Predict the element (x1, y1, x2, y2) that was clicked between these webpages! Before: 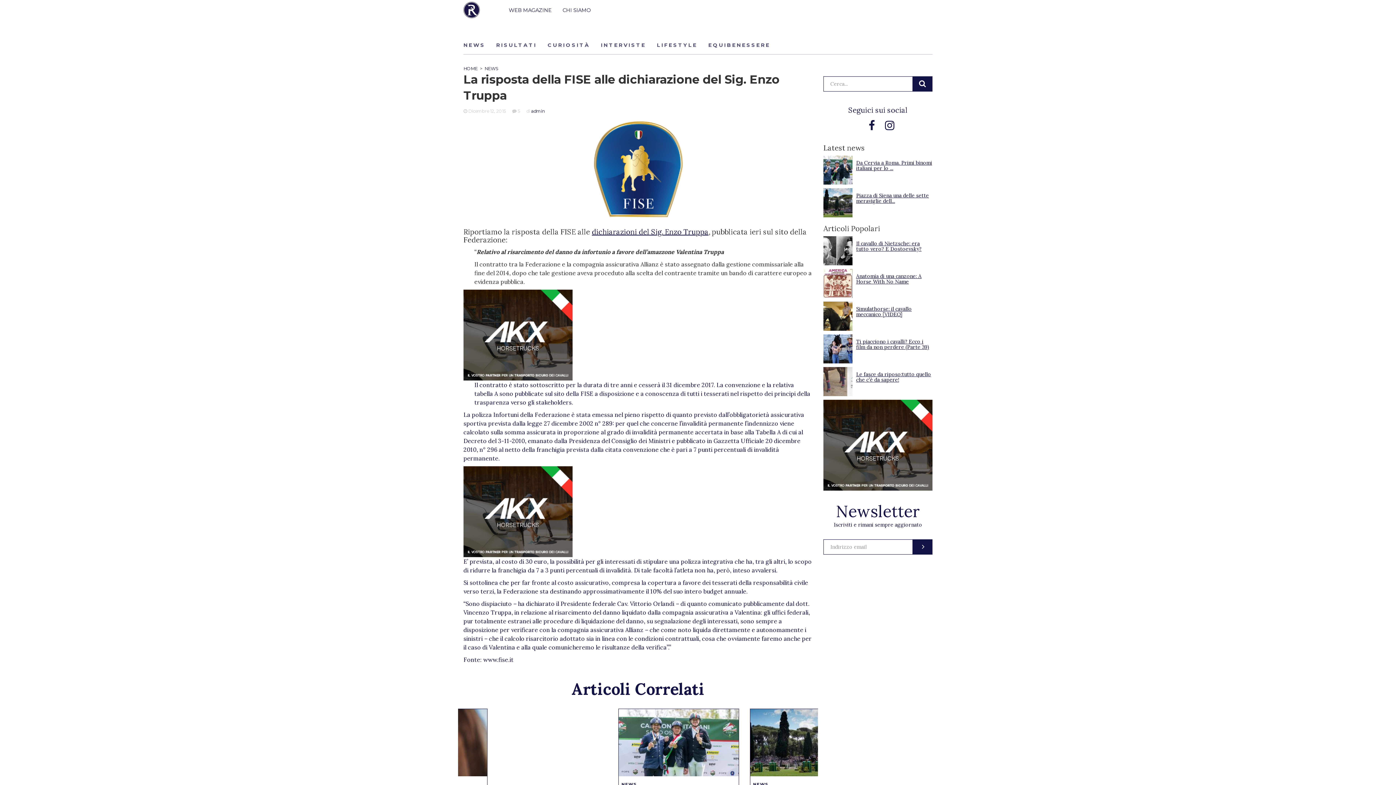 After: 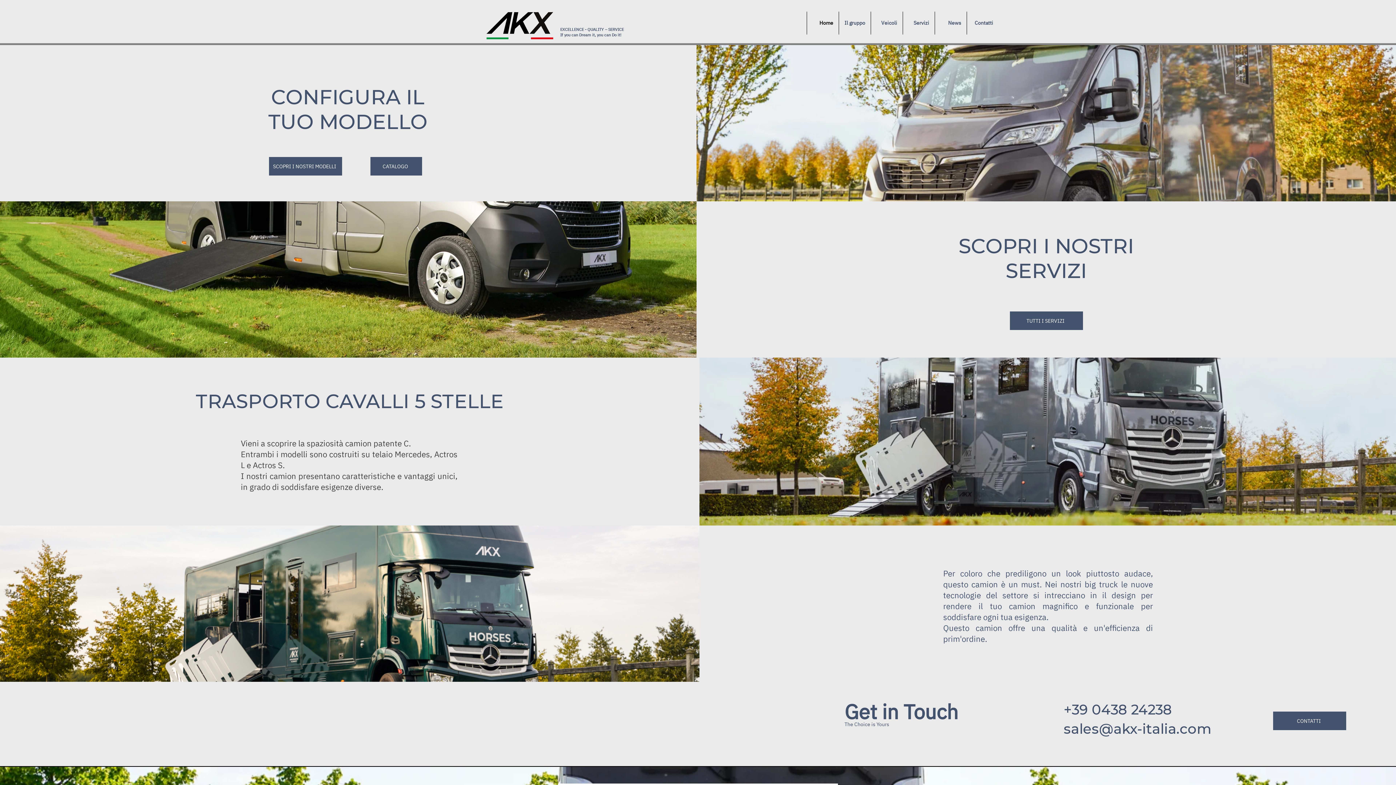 Action: bbox: (463, 380, 812, 462) label: Il contratto è stato sottoscritto per la durata di tre anni e cesserà il 31 dicembre 2017. La convenzione e la relativa tabella A sono pubblicate sul sito della FISE a disposizione e a conoscenza di tutti i tesserati nel rispetto dei principi della trasparenza verso gli stakeholders.

La polizza Infortuni della Federazione è stata emessa nel pieno rispetto di quanto previsto dall’obbligatorietà assicurativa sportiva prevista dalla legge 27 dicembre 2002 n° 289: per quel che concerne l’invalidità permanente l’indennizzo viene calcolato sulla somma assicurata in proporzione al grado di invalidità permanente accertata in base alla Tabella A di cui al Decreto del 3-11-2010, emanato dalla Presidenza del Consiglio dei Ministri e pubblicato in Gazzetta Ufficiale 20 dicembre 2010, n° 296 al netto della franchigia prevista dalla citata convenzione che è pari a 7 punti percentuali di invalidità permanente.